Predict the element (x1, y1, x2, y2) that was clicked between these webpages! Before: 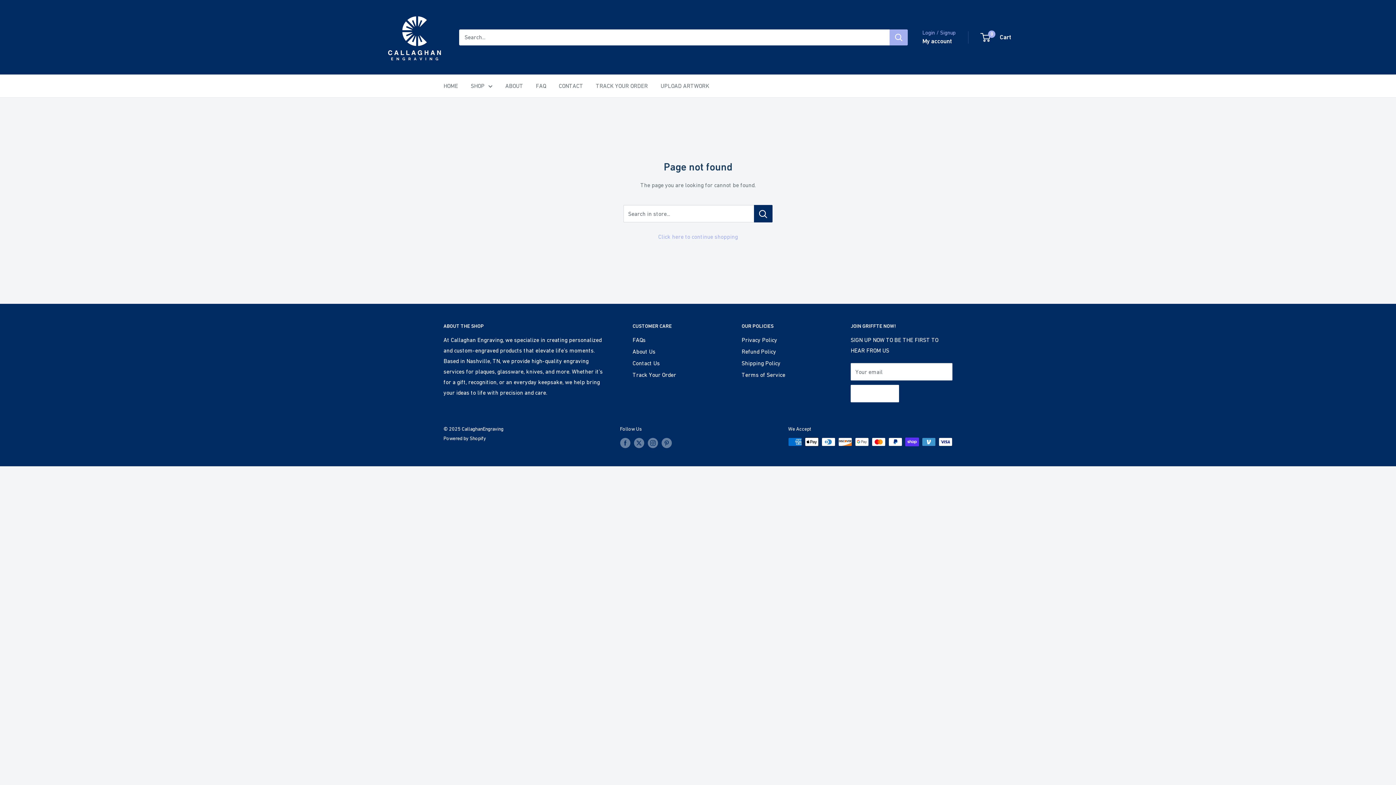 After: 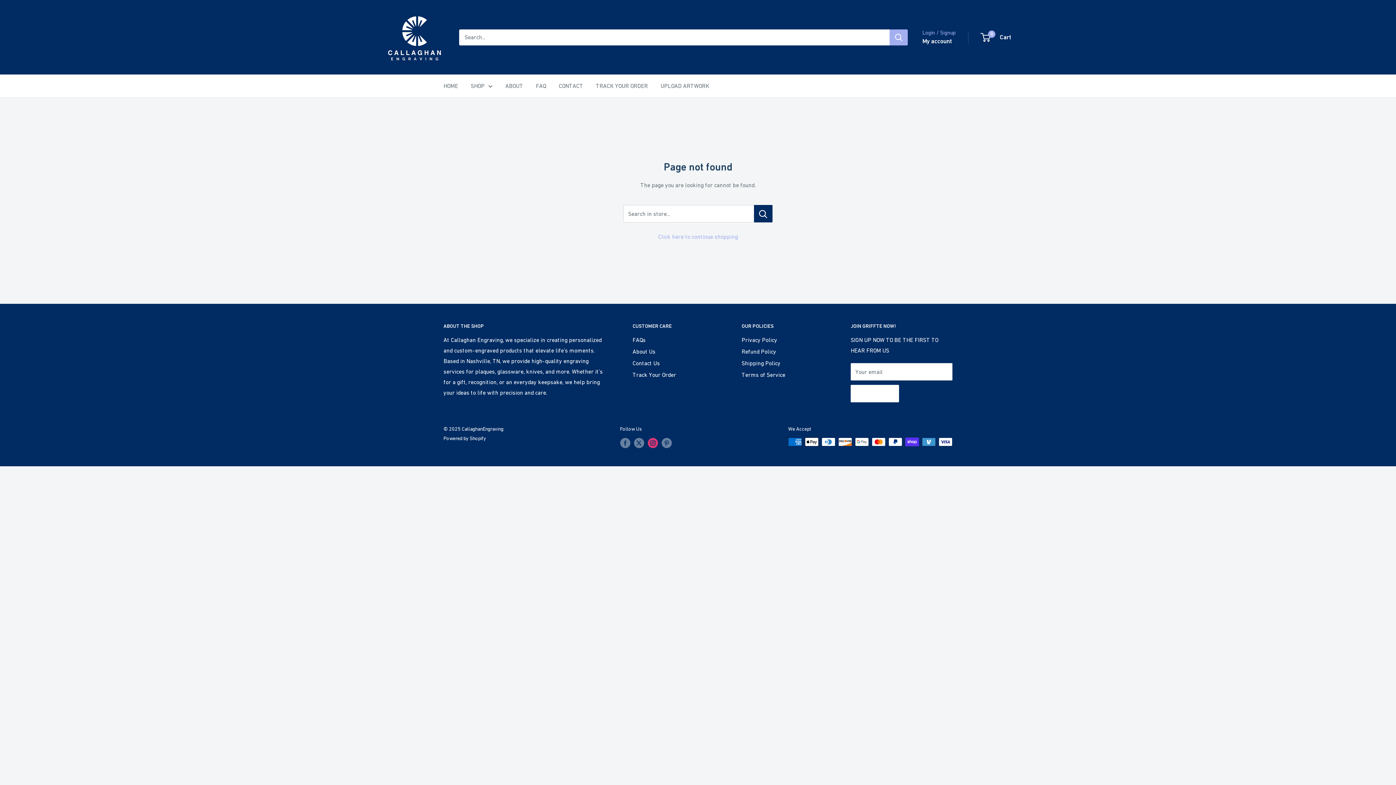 Action: bbox: (647, 437, 658, 448) label: Follow us on Instagram